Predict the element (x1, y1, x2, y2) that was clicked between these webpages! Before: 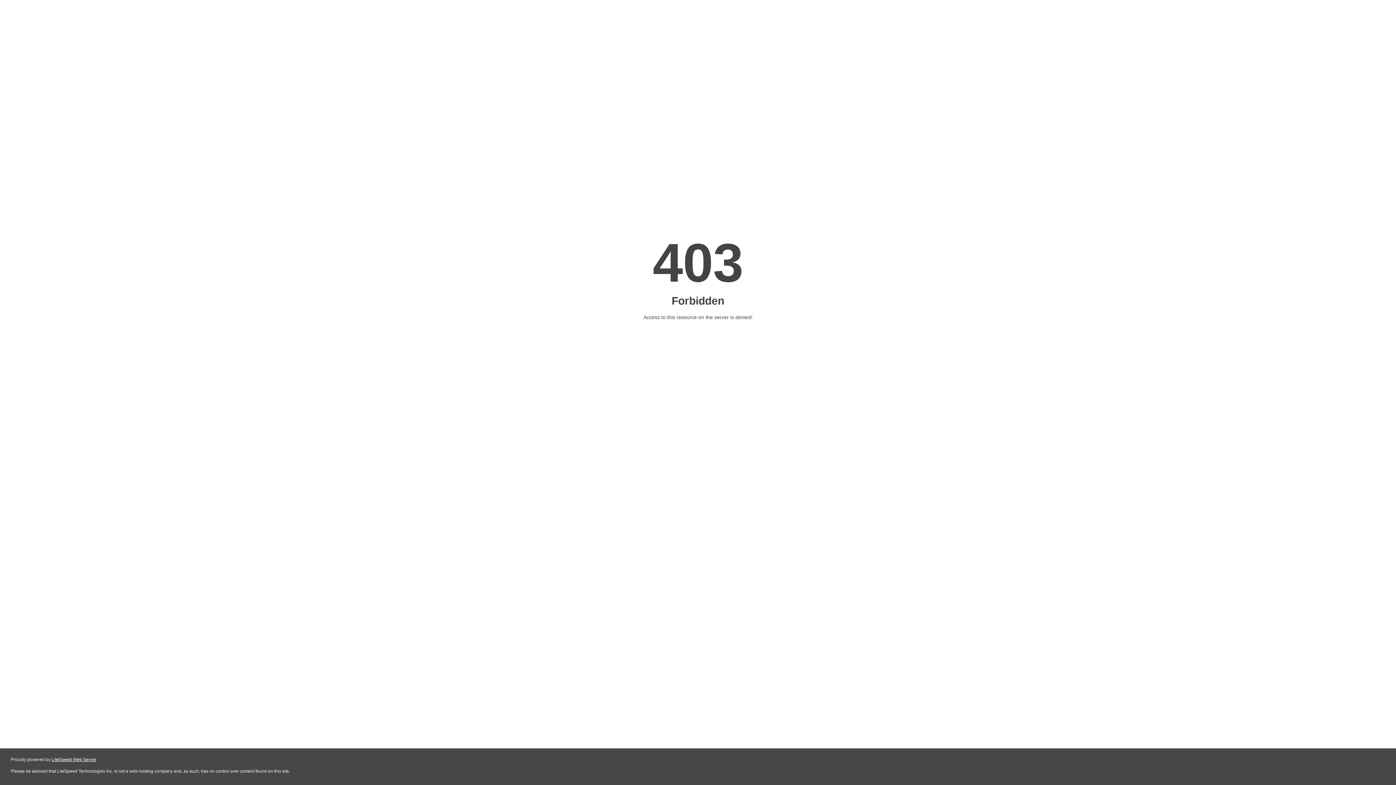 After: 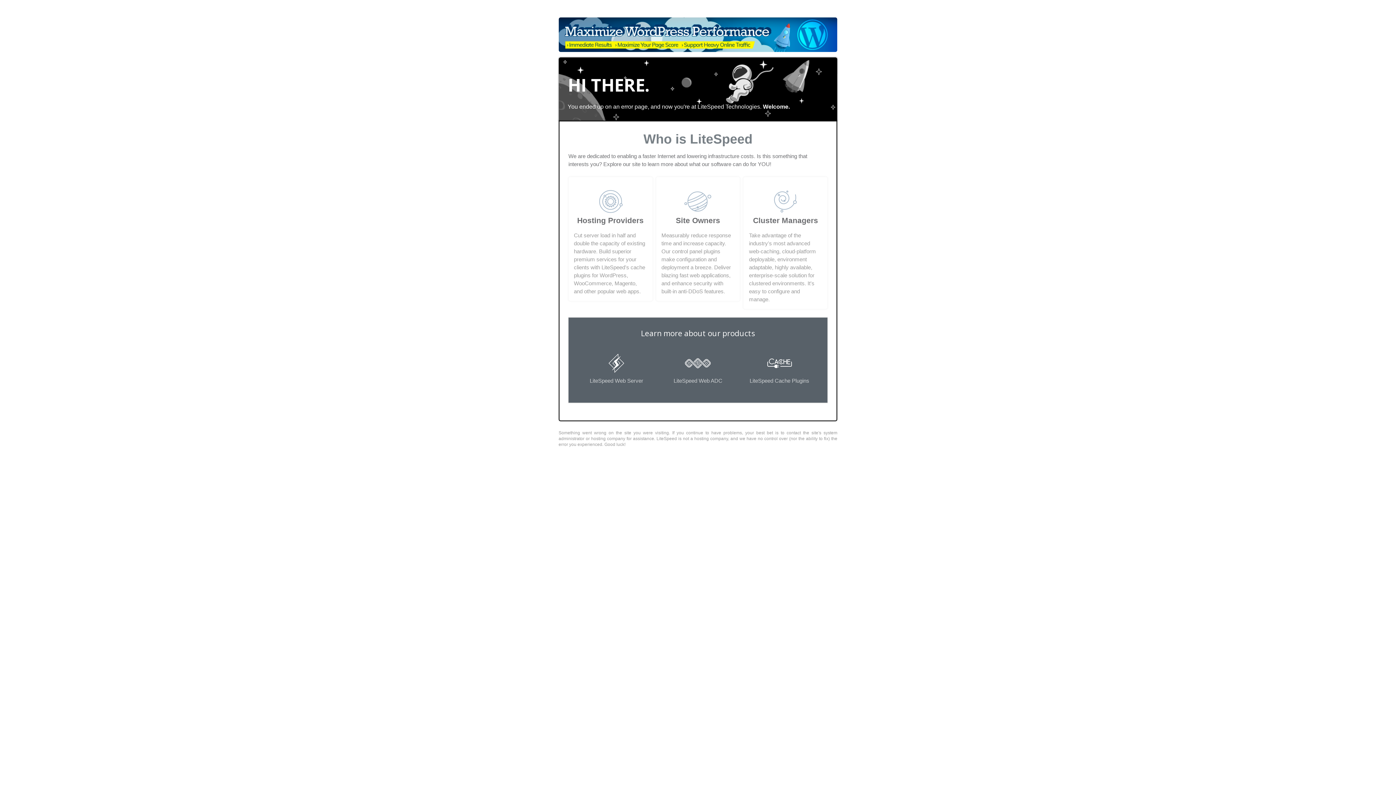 Action: bbox: (51, 757, 96, 762) label: LiteSpeed Web Server